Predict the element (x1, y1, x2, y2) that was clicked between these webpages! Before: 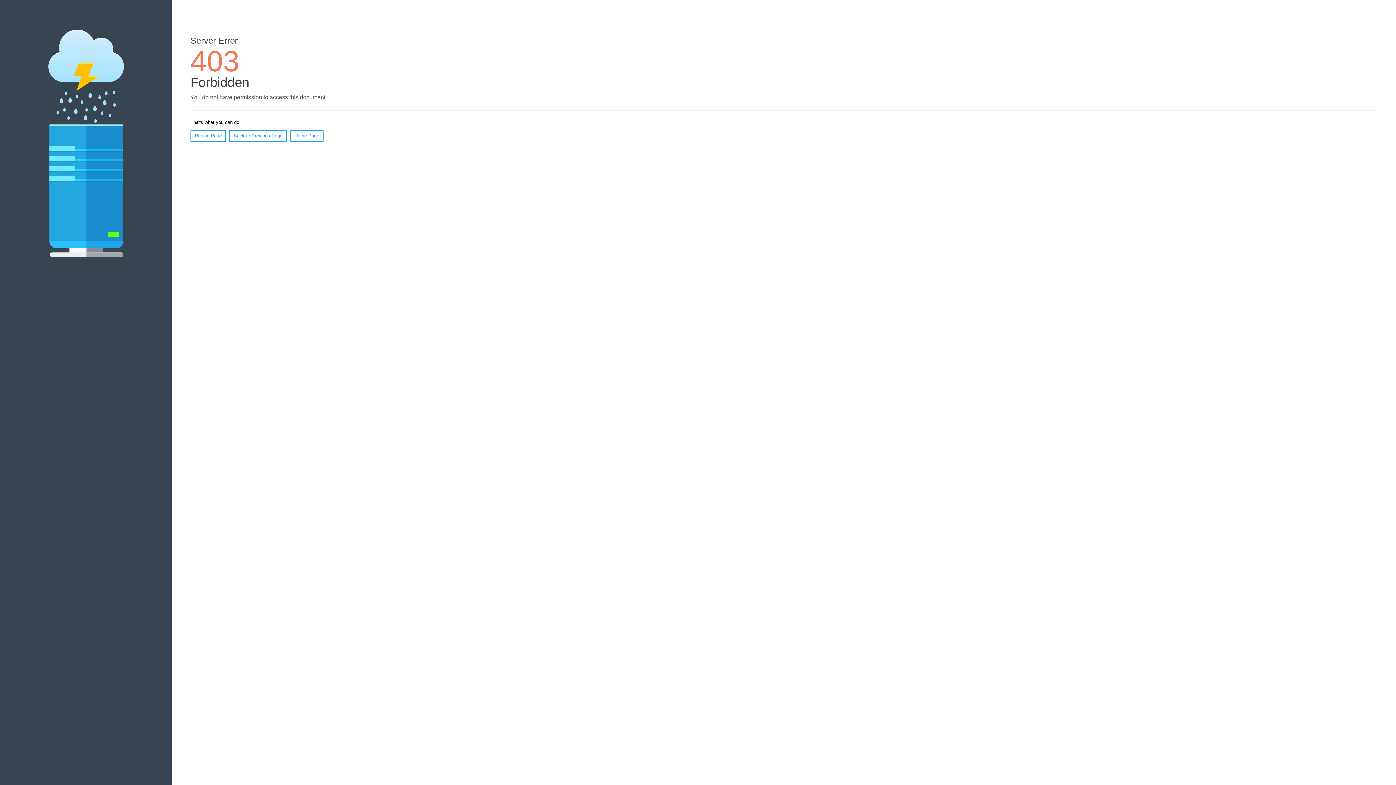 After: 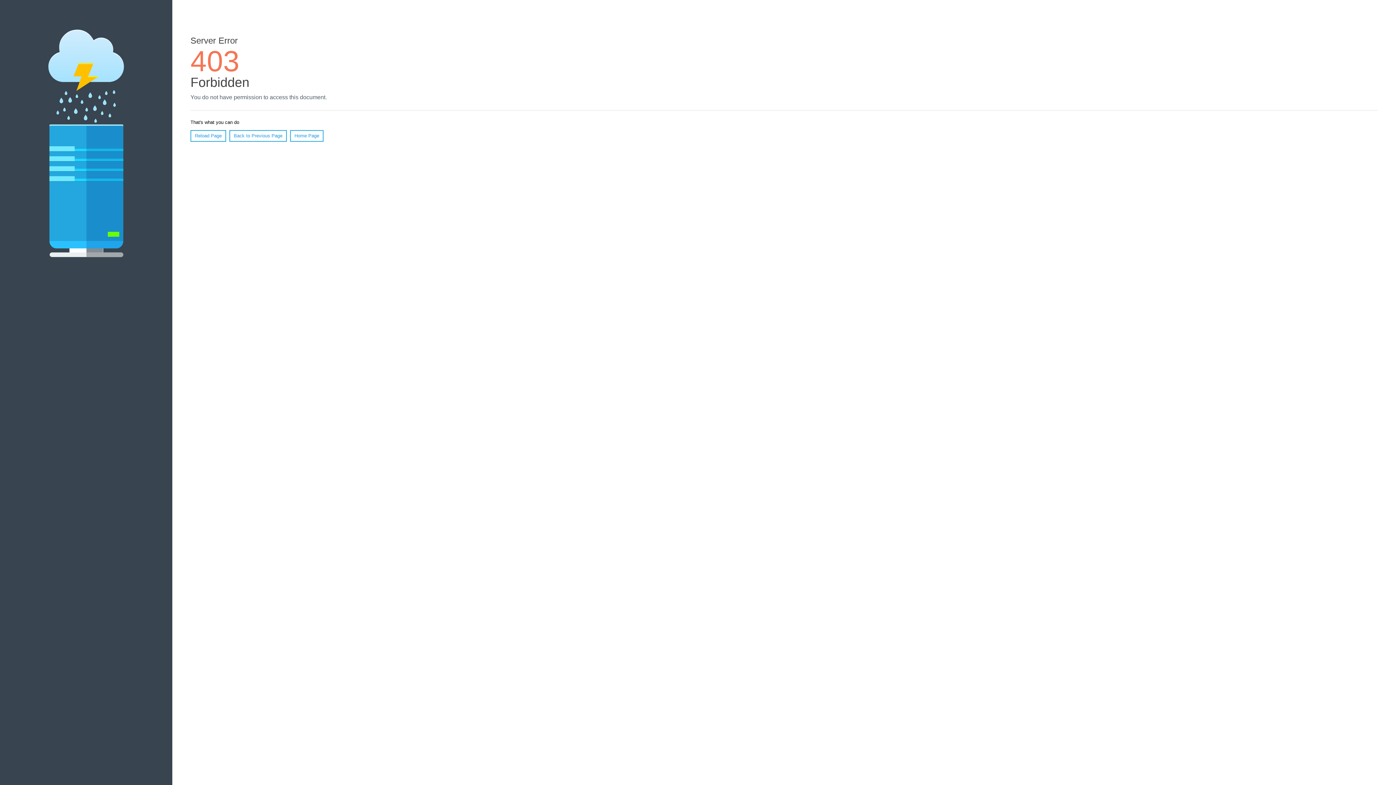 Action: bbox: (290, 130, 323, 141) label: Home Page